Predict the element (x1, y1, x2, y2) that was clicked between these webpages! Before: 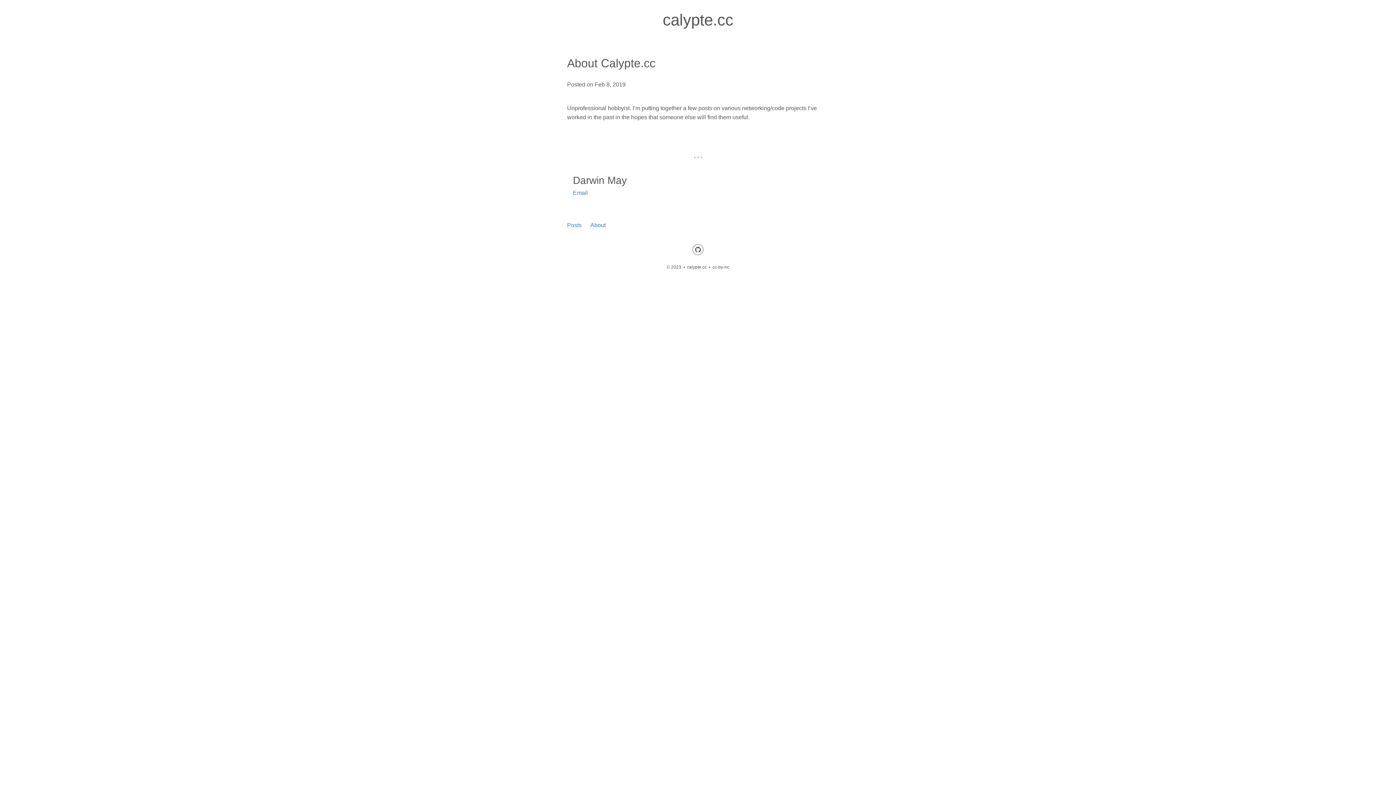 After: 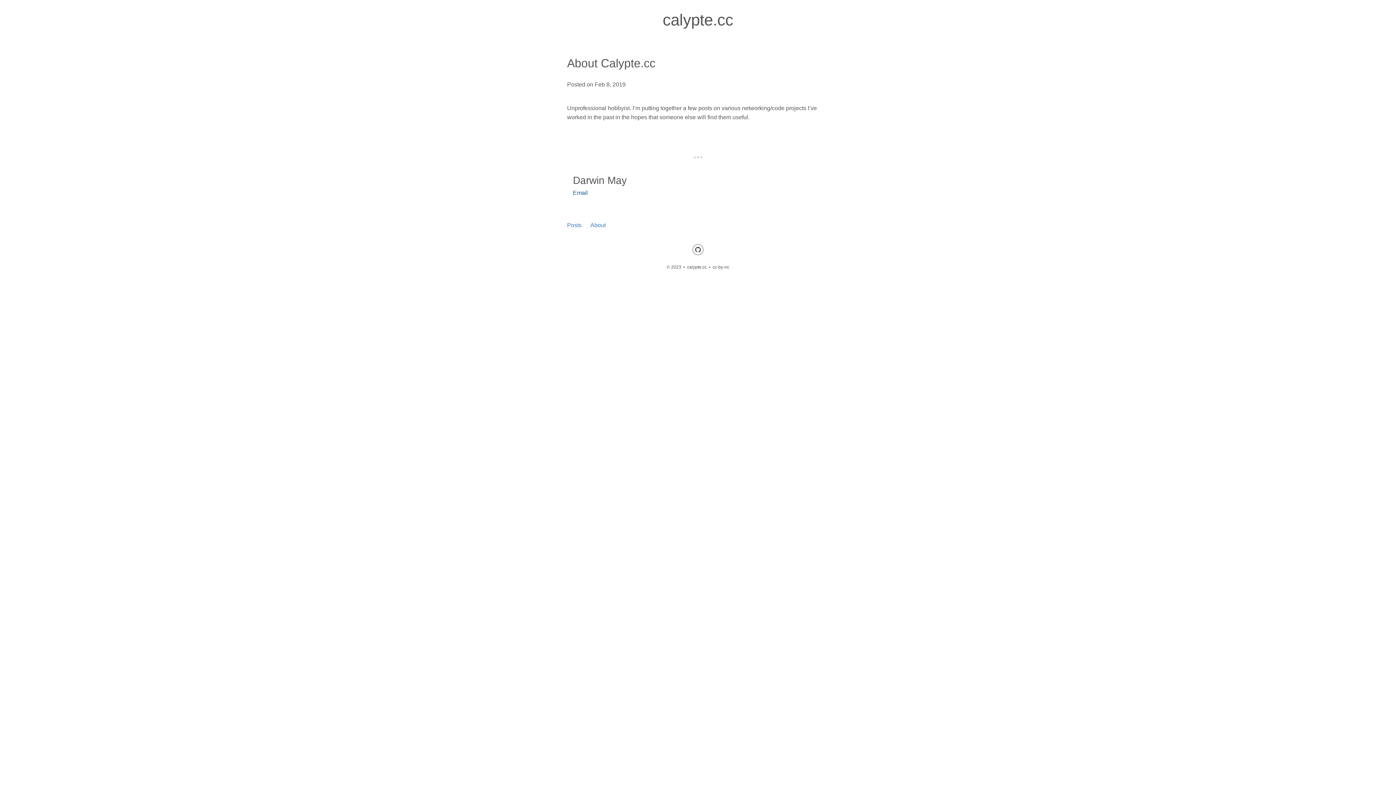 Action: bbox: (573, 189, 588, 196) label: Email